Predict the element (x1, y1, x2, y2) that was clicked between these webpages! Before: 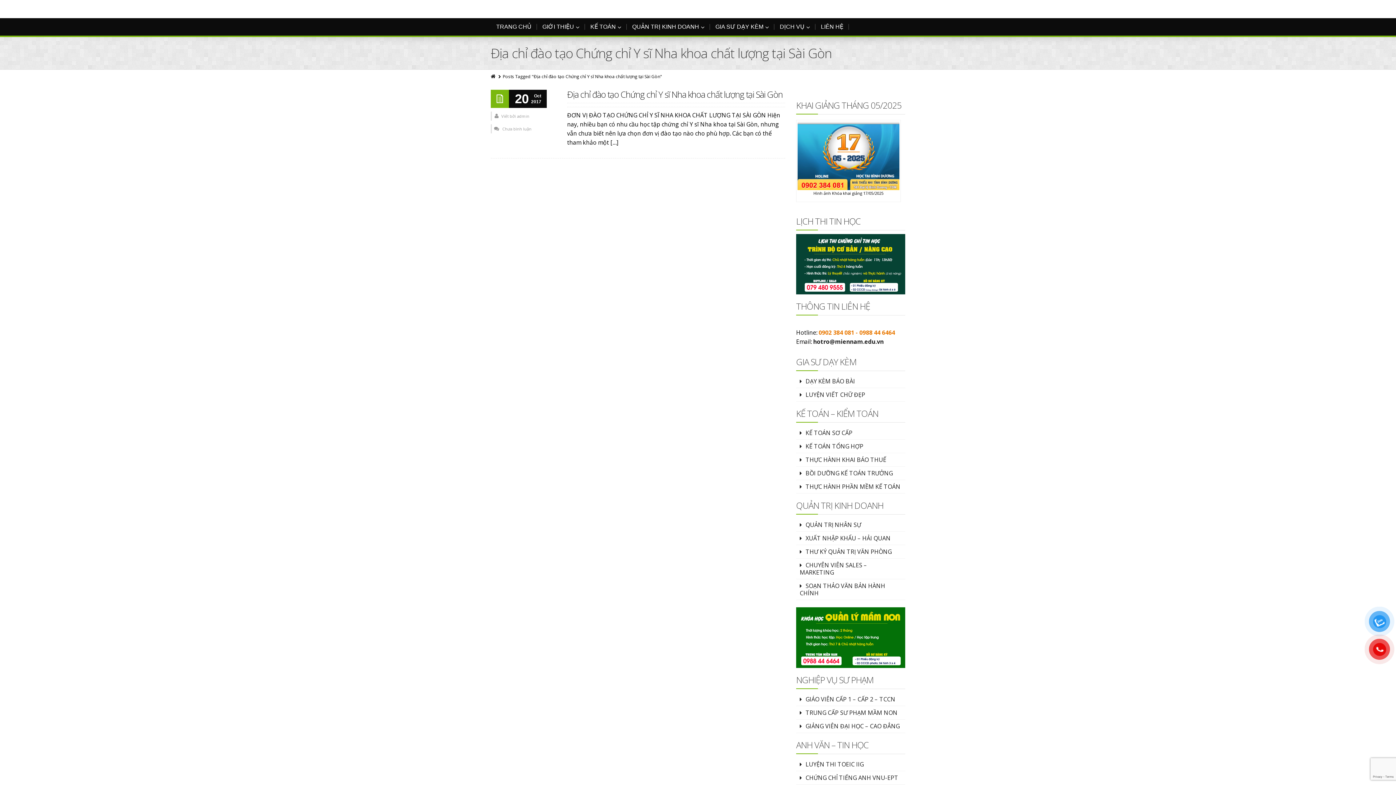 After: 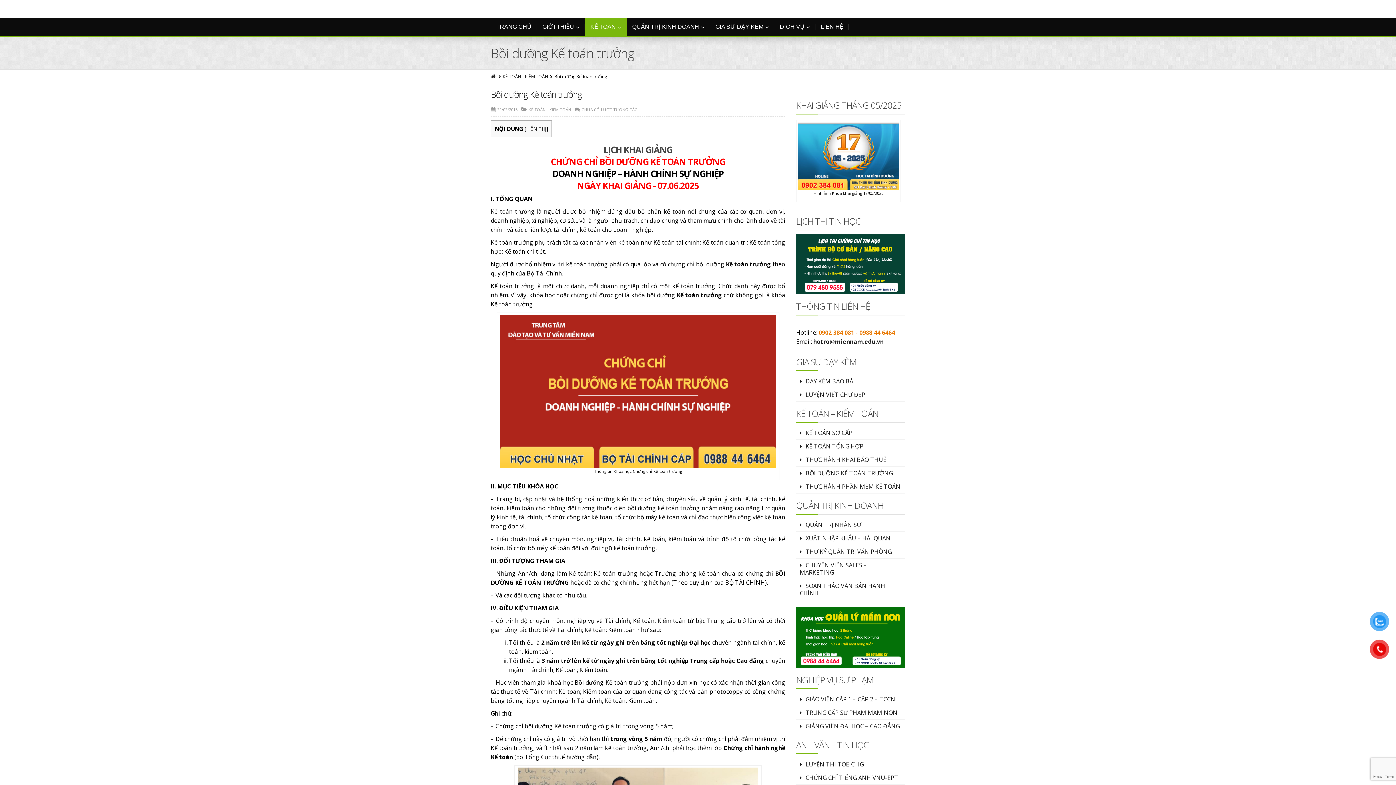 Action: bbox: (796, 467, 905, 480) label: BỒI DƯỠNG KẾ TOÁN TRƯỞNG